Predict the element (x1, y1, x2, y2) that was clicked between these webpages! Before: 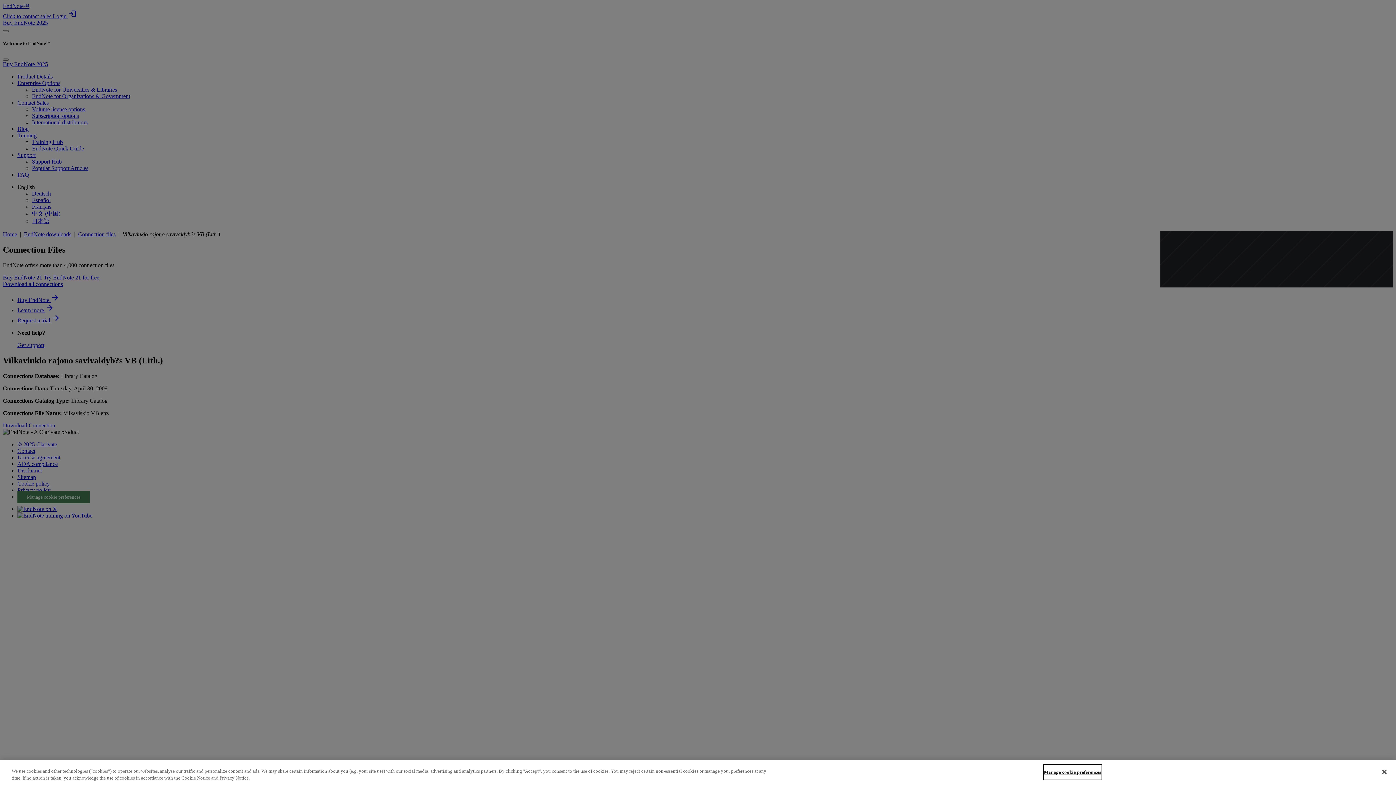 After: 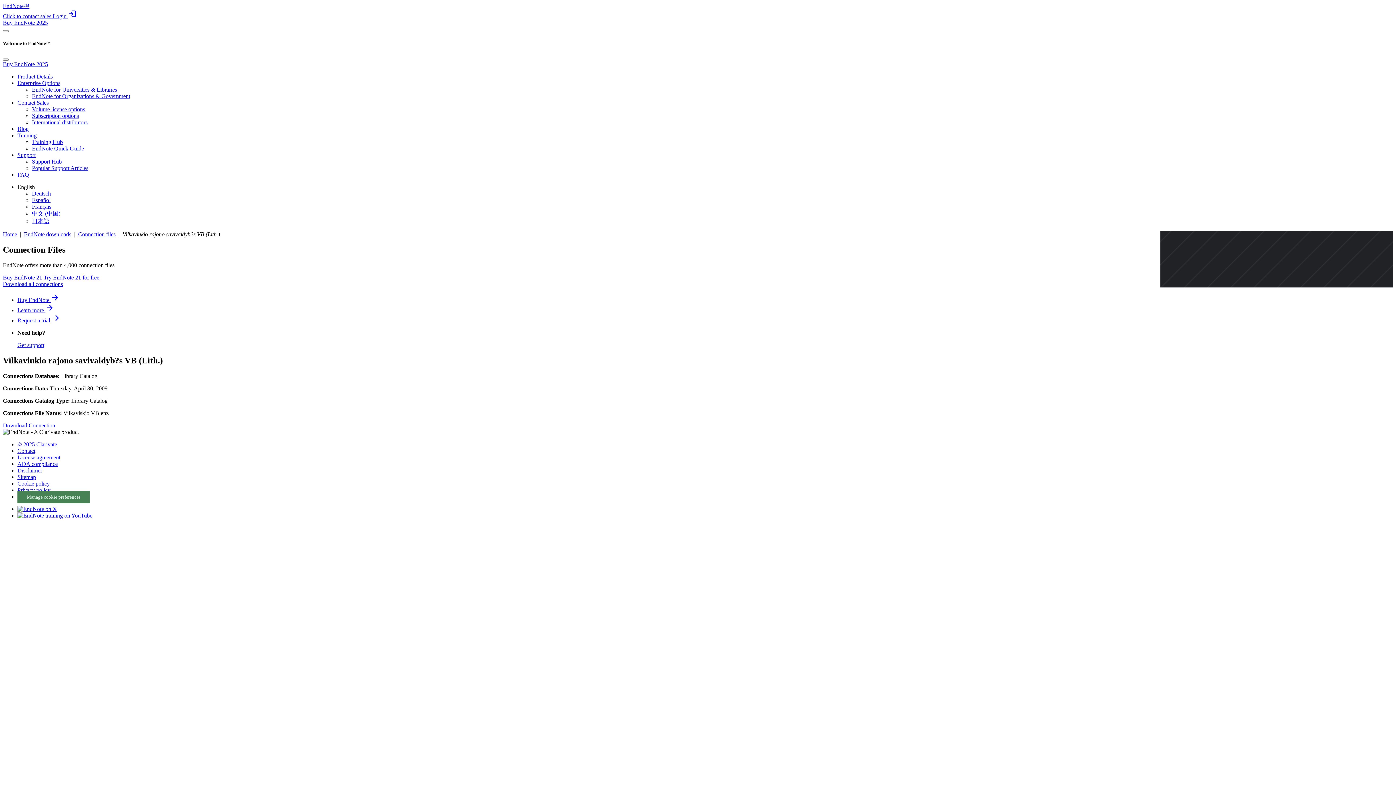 Action: bbox: (1376, 764, 1392, 780) label: Close